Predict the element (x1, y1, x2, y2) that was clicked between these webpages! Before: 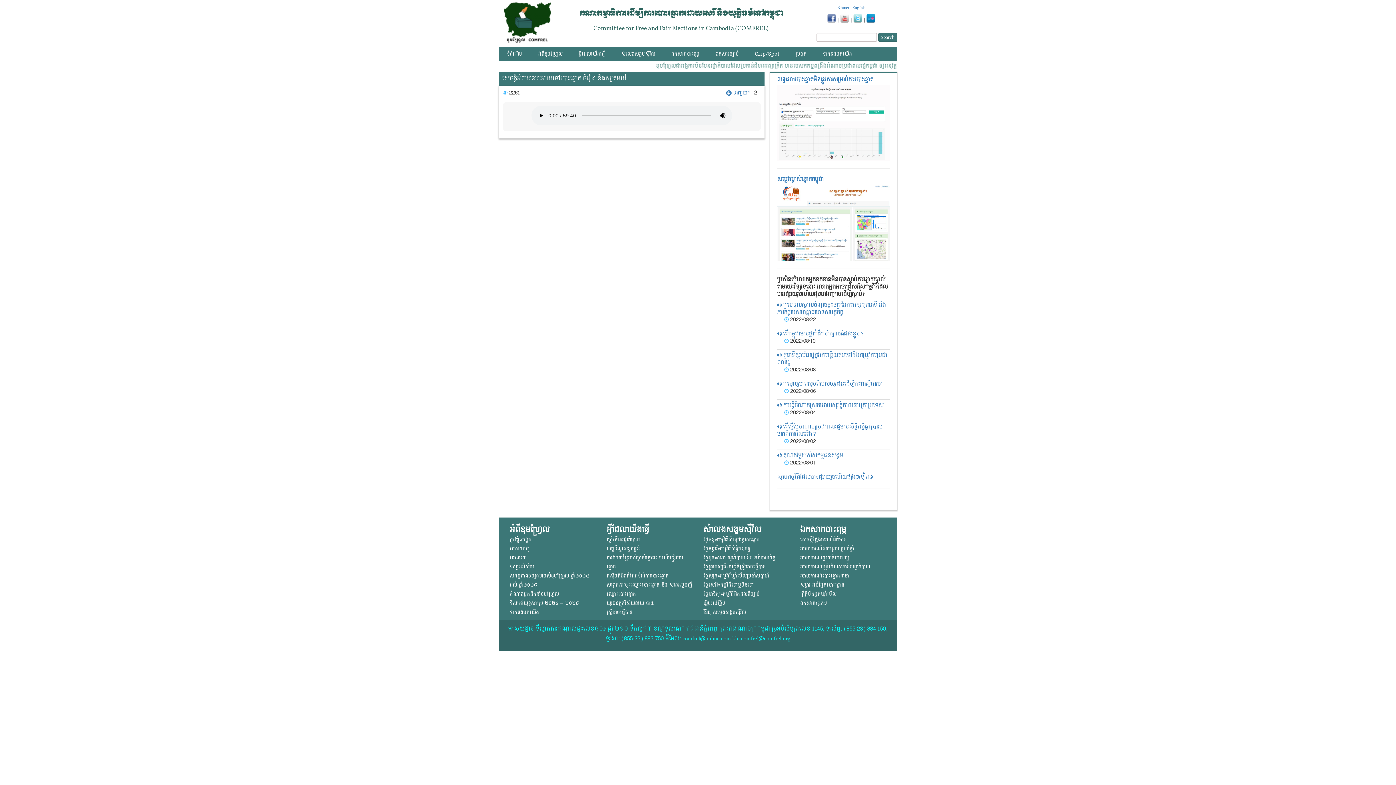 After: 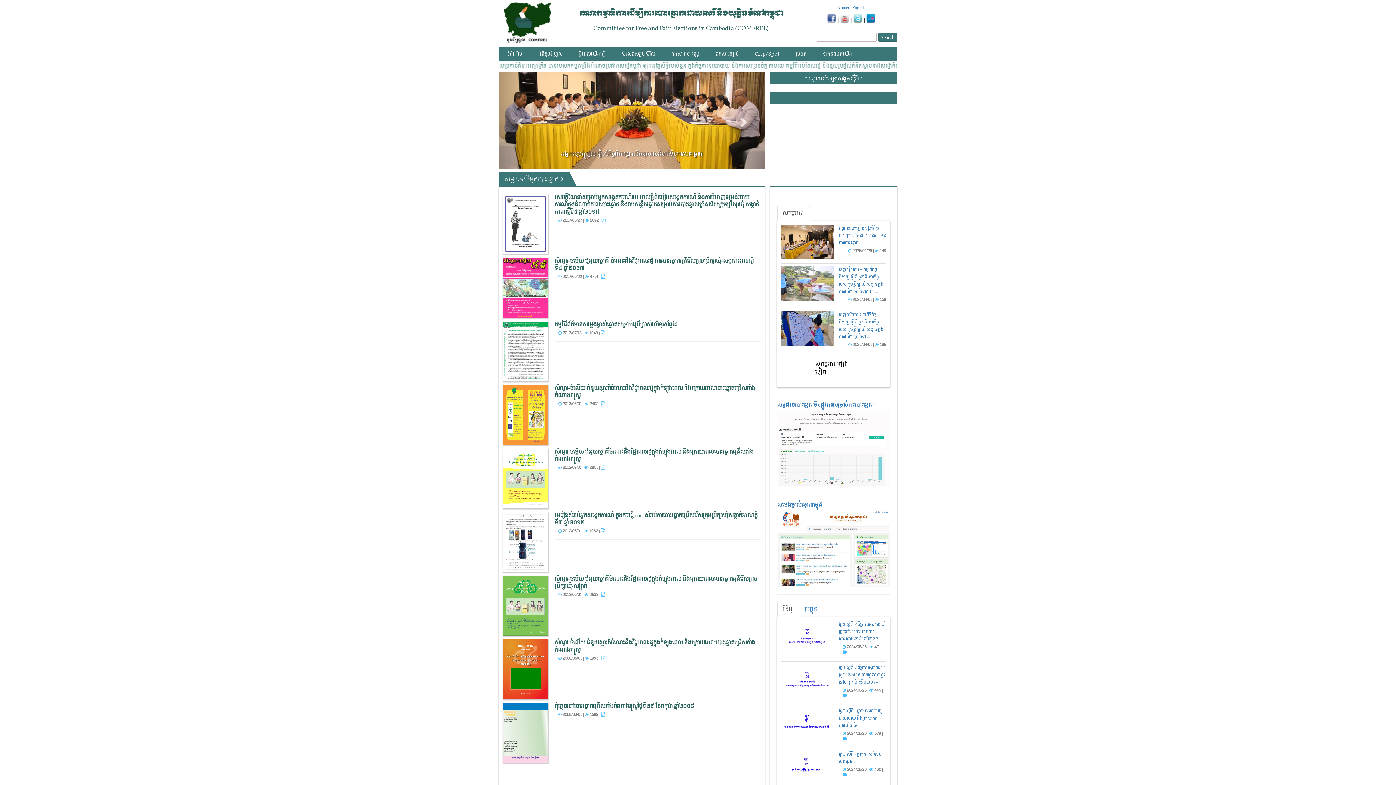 Action: label: សម្ភារៈអប់រំអ្នកបោះឆ្នោត bbox: (800, 580, 844, 589)